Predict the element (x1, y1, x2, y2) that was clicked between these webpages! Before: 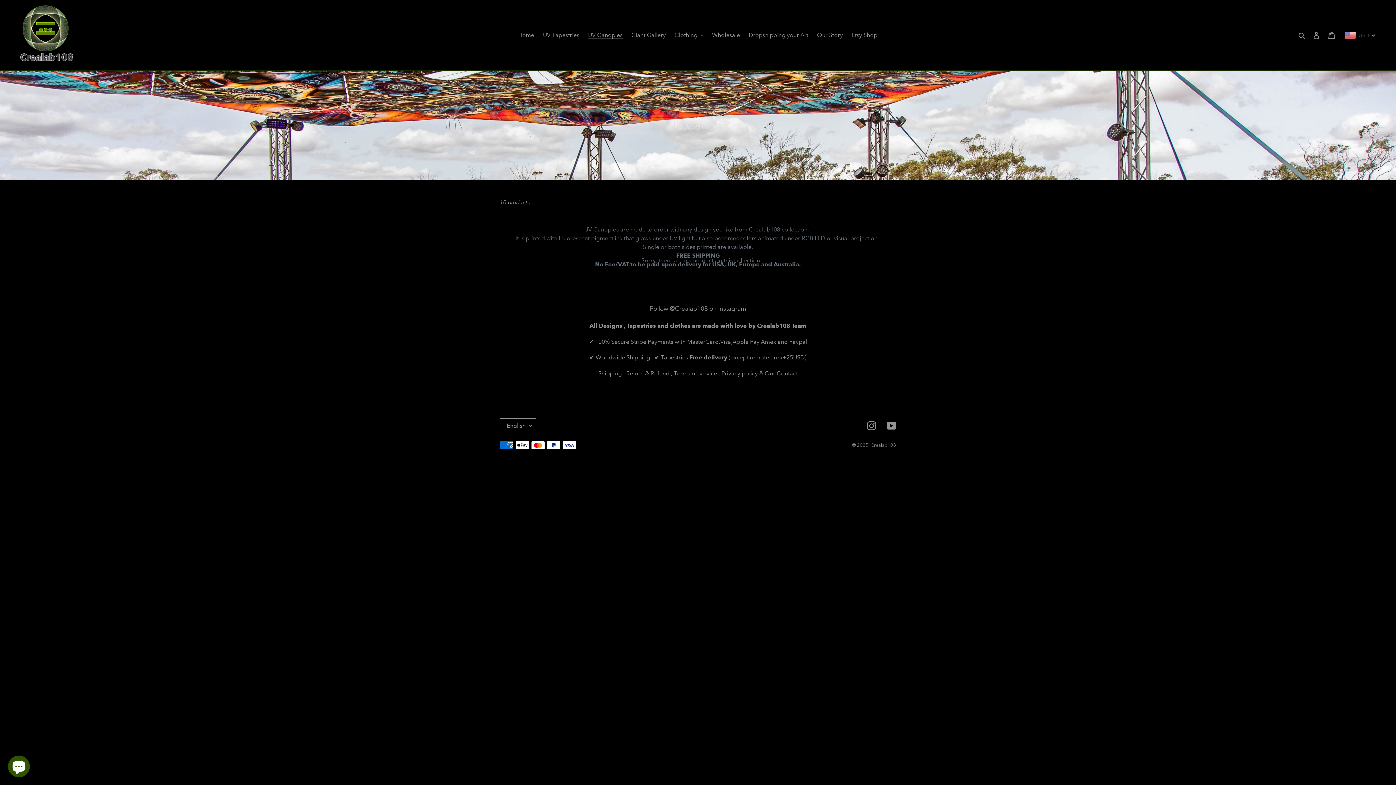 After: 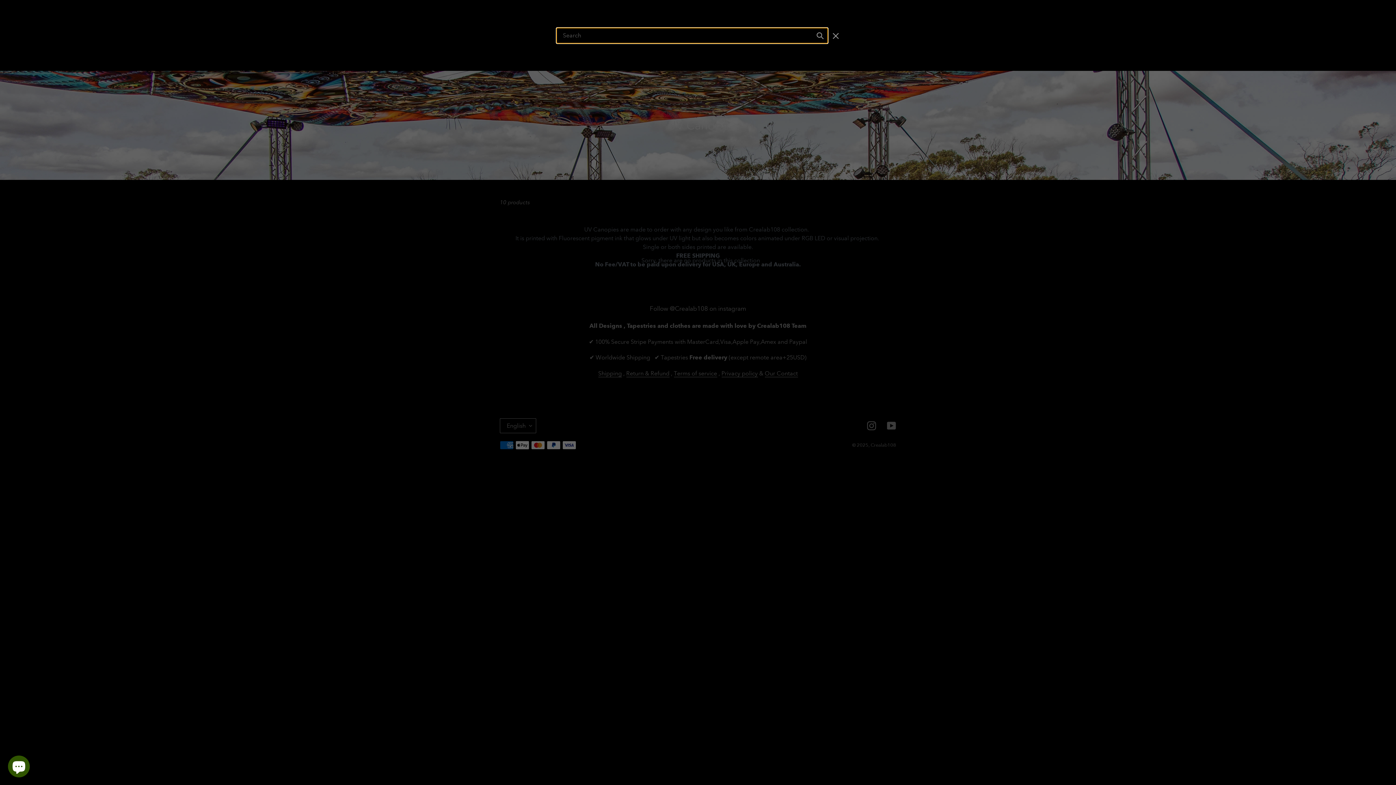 Action: label: Search bbox: (1296, 30, 1309, 40)